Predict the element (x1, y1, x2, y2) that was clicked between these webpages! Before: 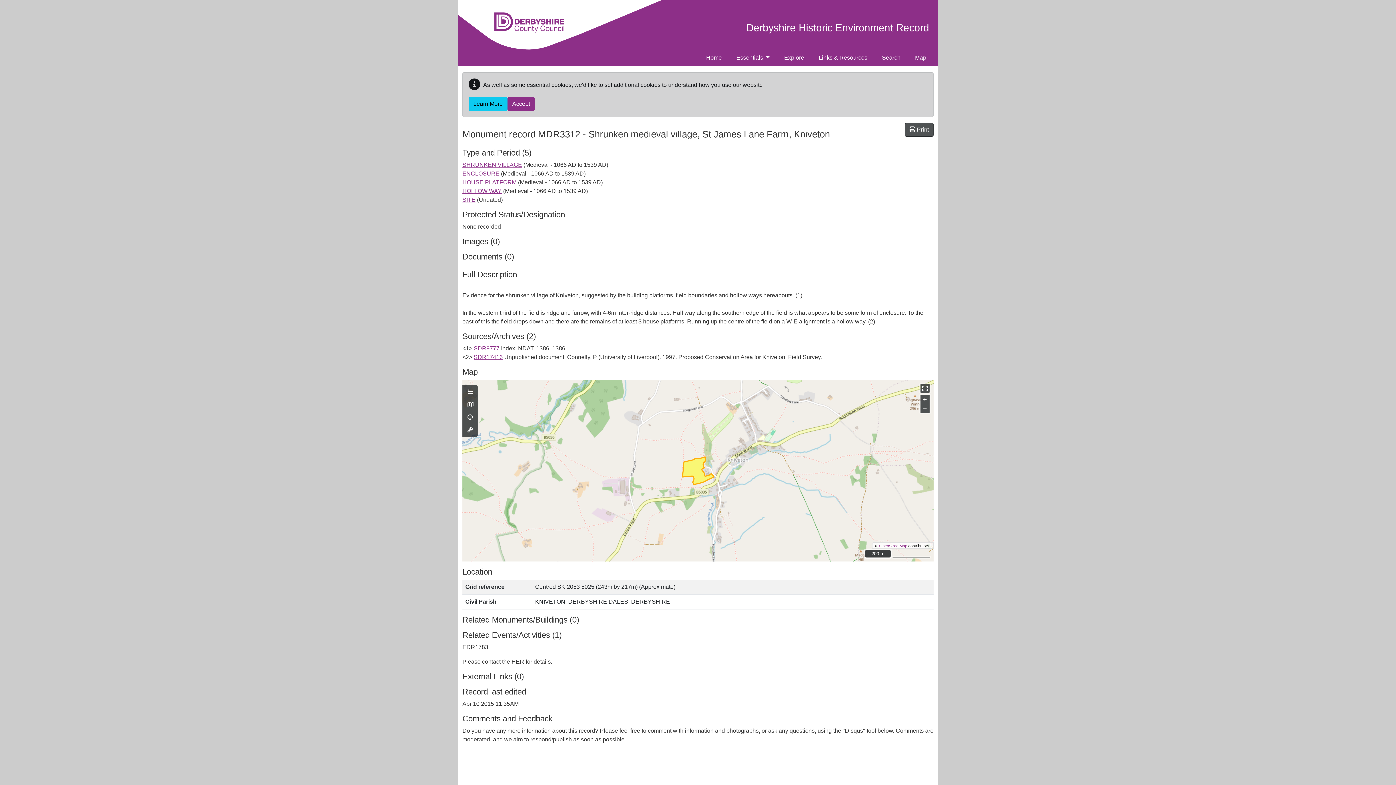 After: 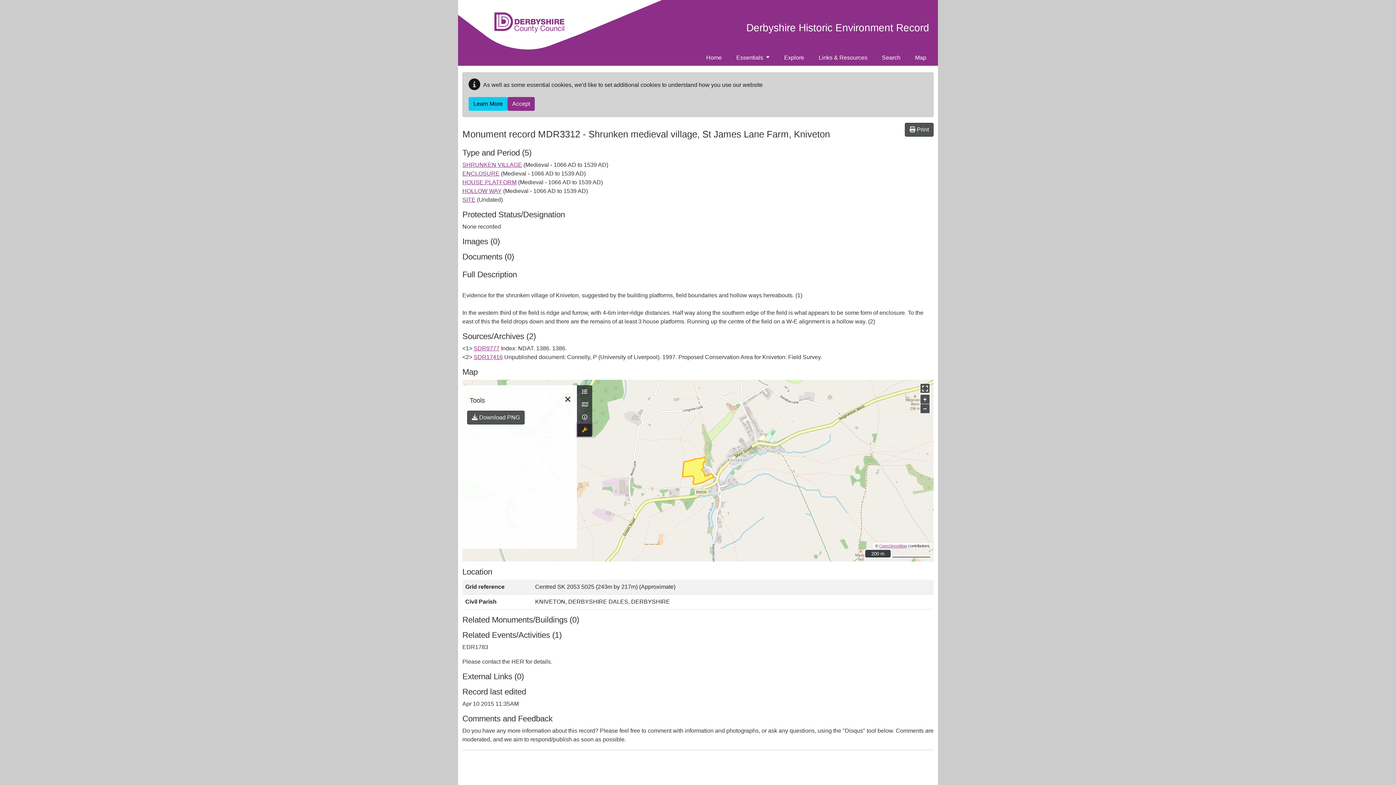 Action: bbox: (462, 424, 477, 436) label: Map tools